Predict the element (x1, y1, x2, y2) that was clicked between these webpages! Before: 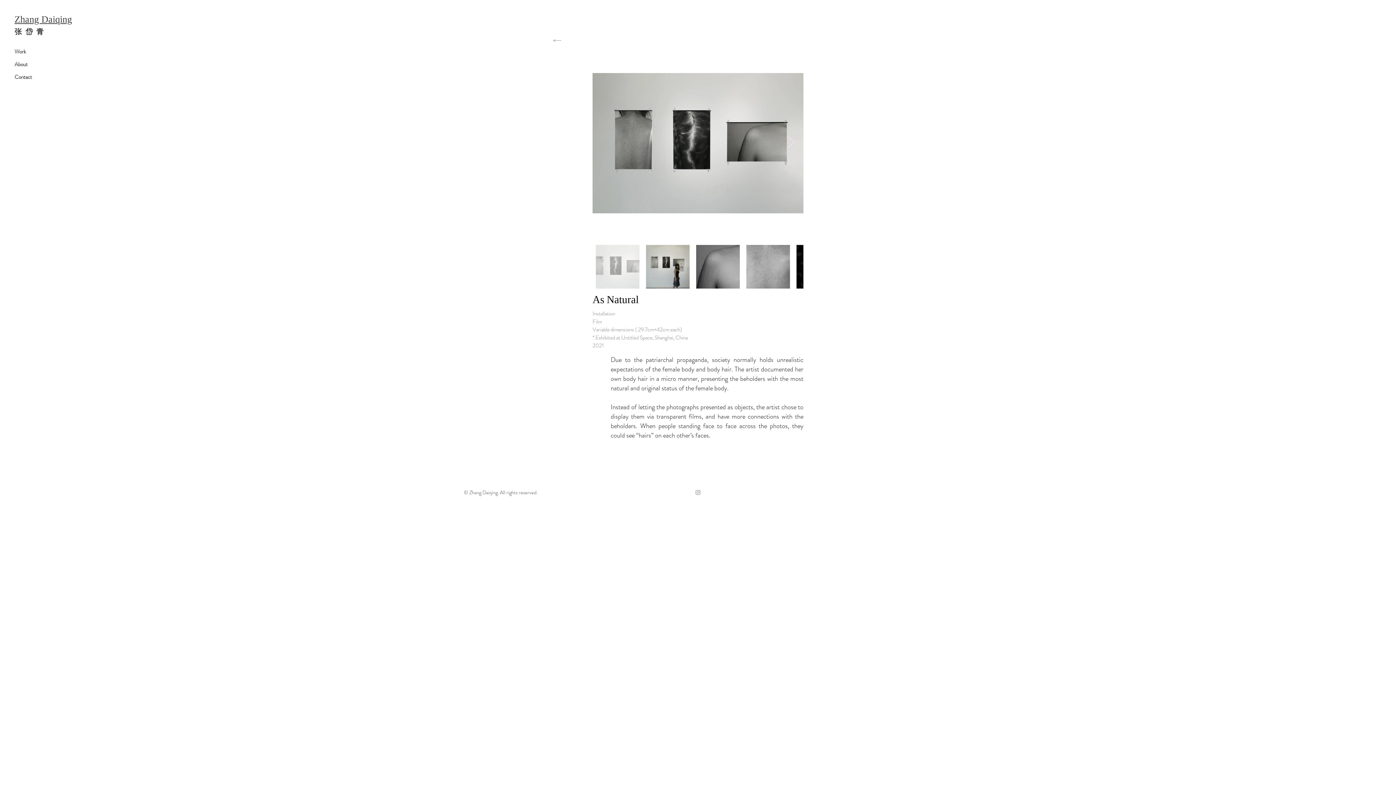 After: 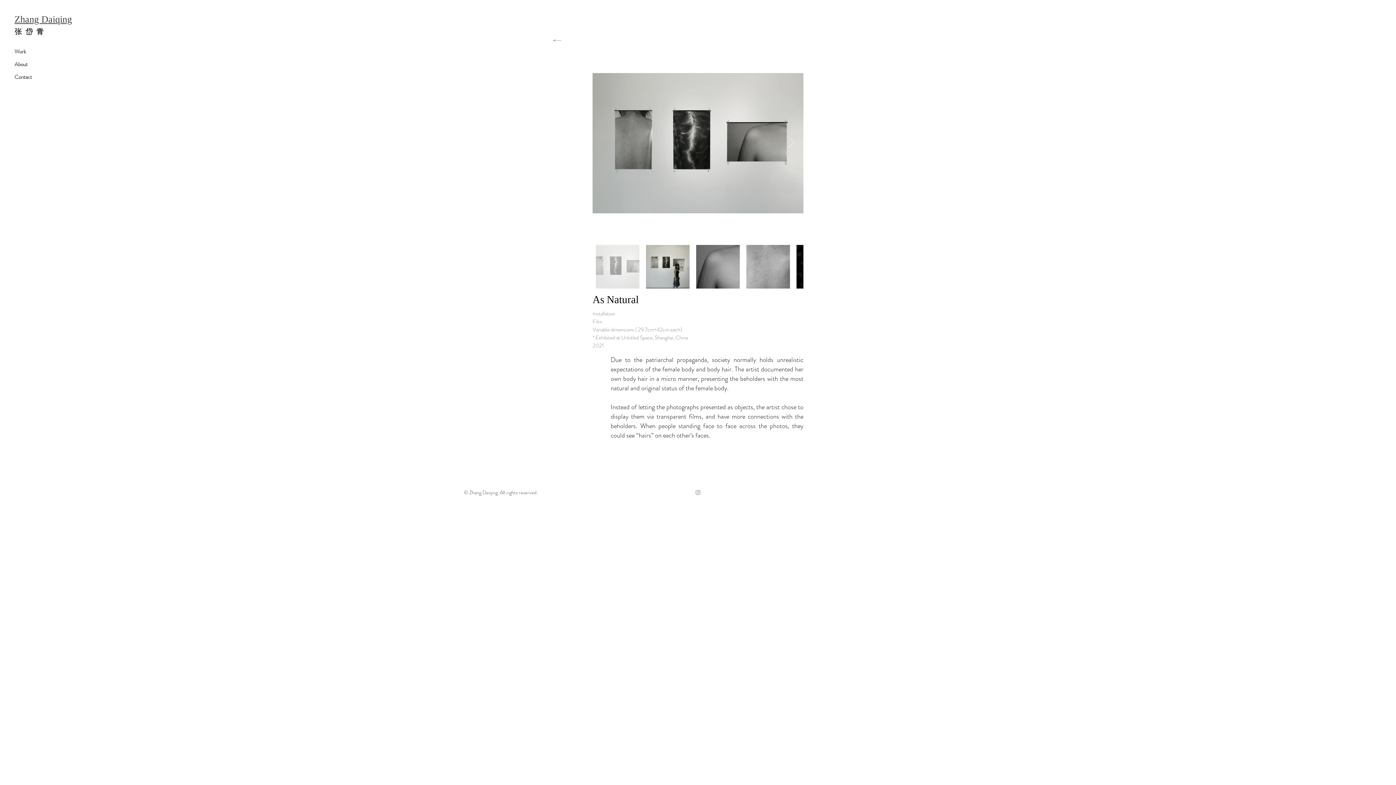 Action: label: Next Item bbox: (786, 136, 795, 150)